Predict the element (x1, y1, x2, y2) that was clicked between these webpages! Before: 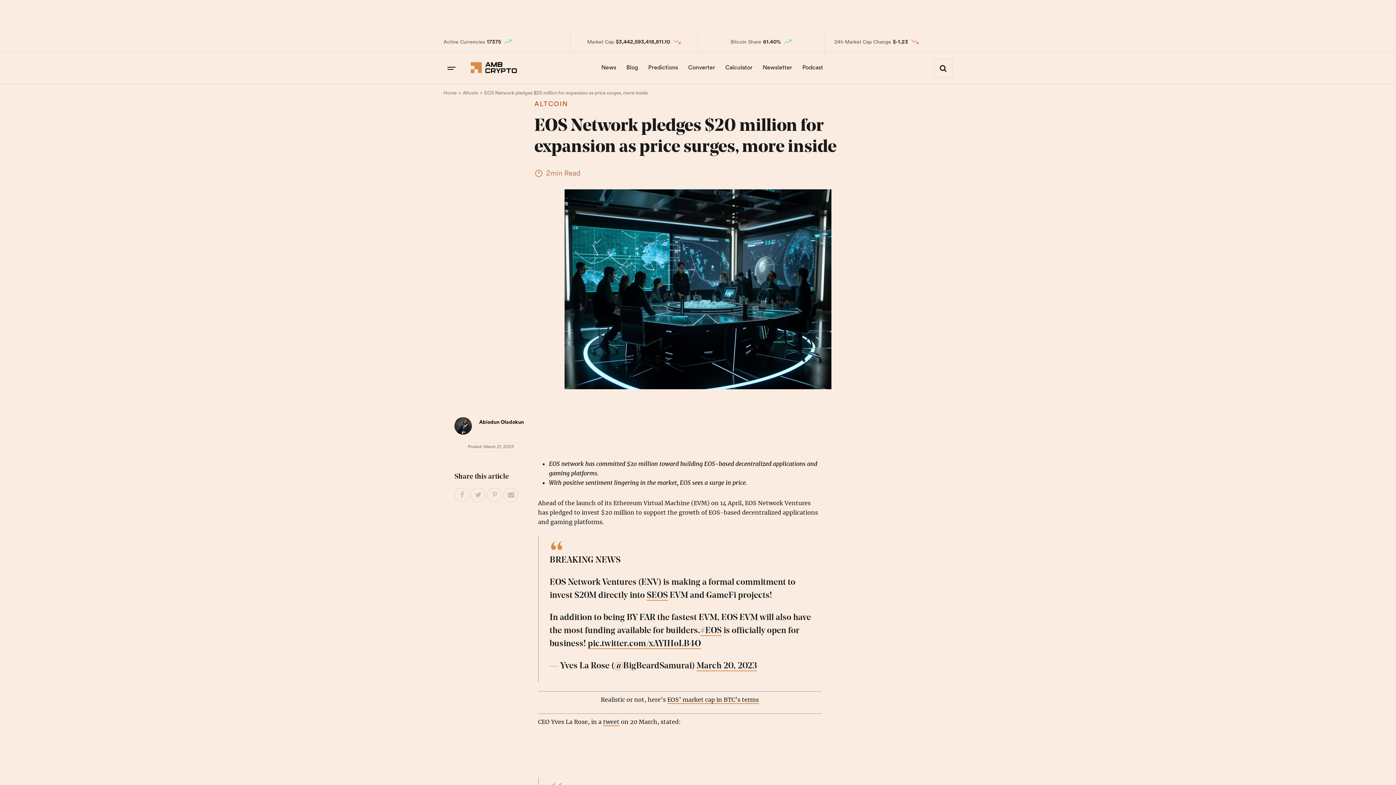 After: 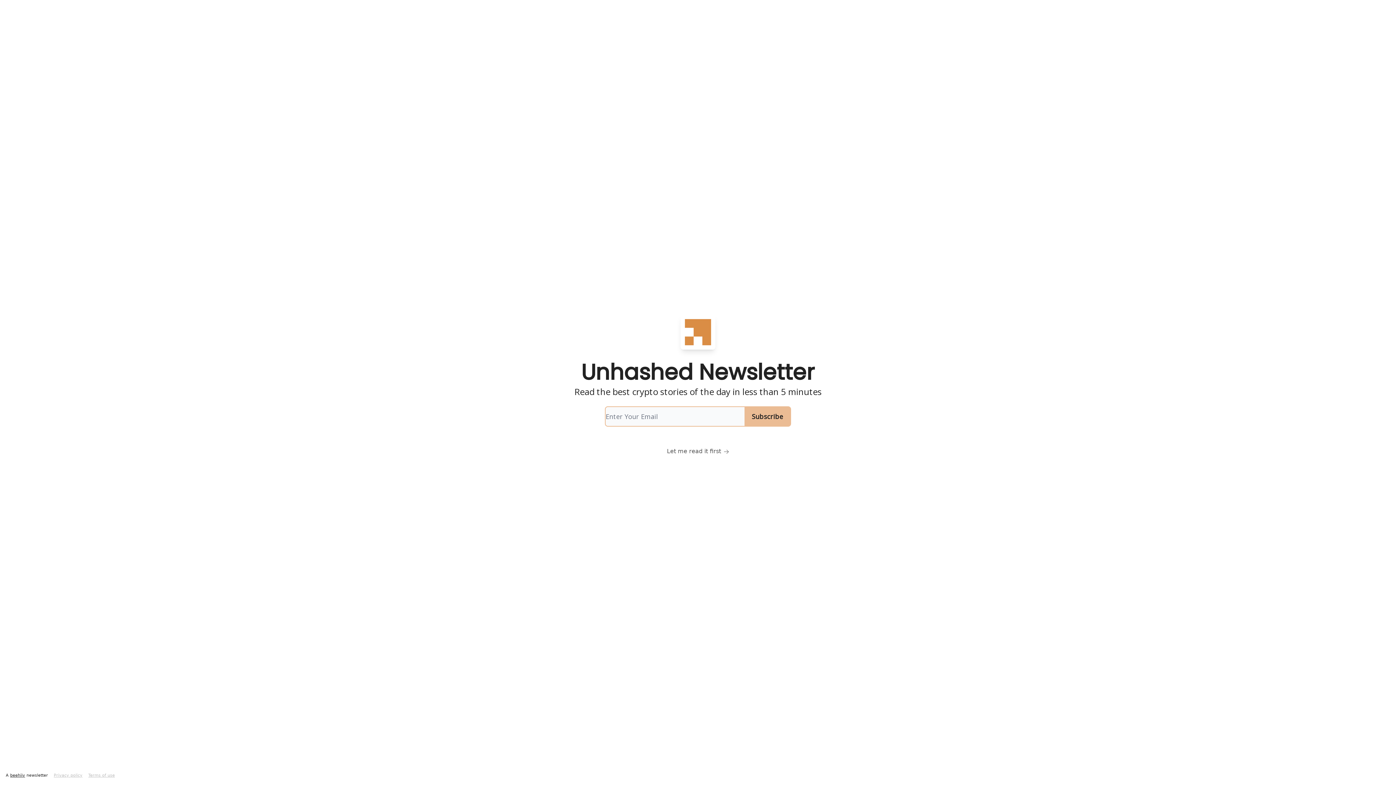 Action: label: Newsletter bbox: (758, 58, 796, 77)